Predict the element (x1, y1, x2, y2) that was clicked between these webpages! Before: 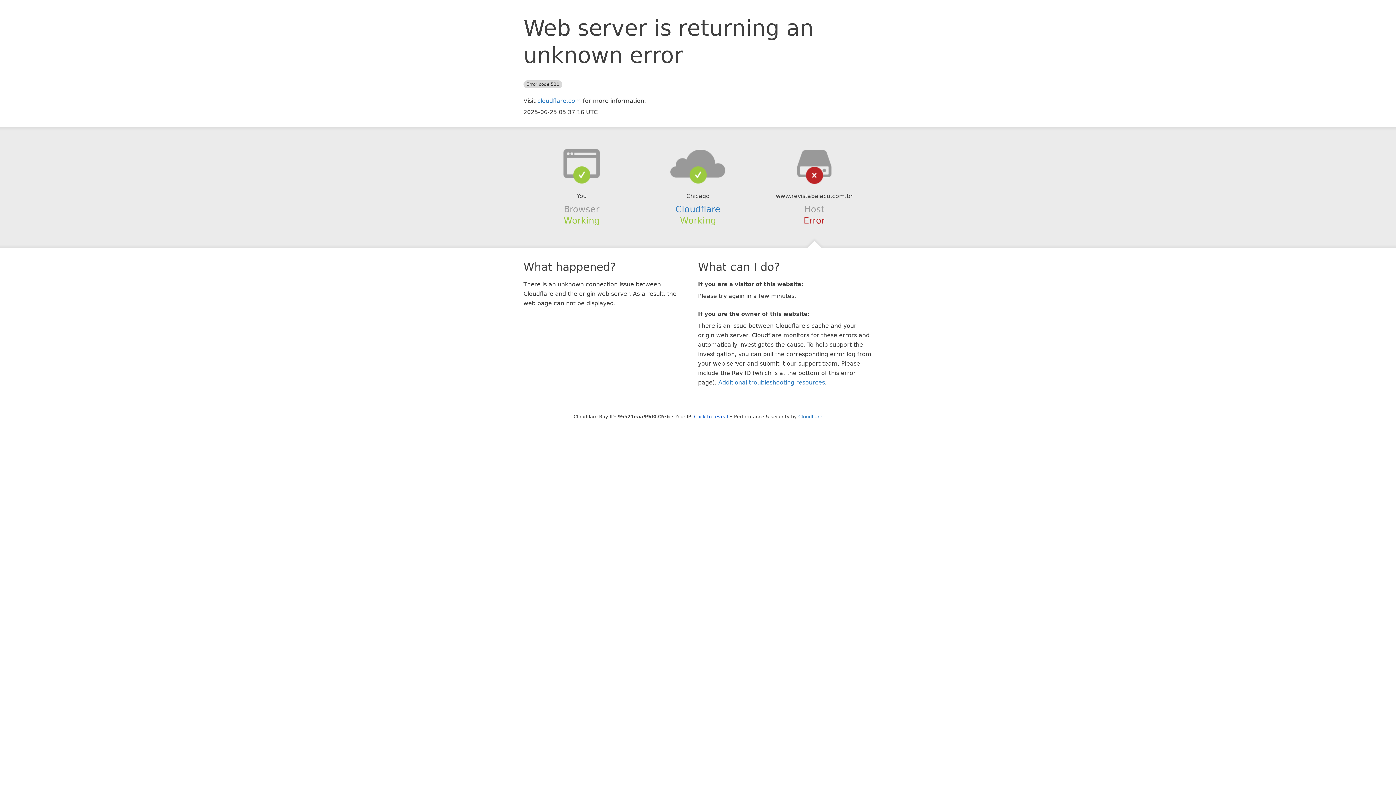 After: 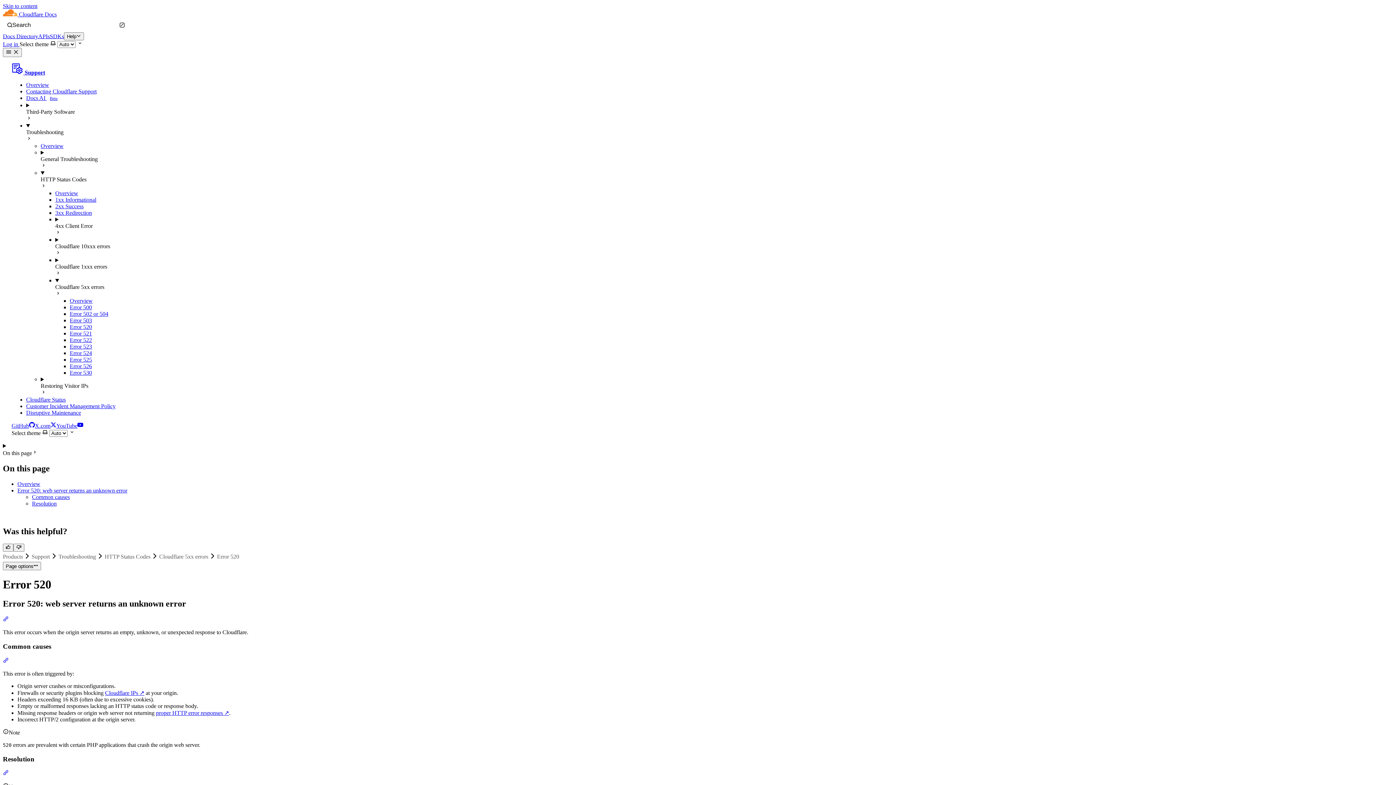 Action: bbox: (718, 379, 825, 386) label: Additional troubleshooting resources